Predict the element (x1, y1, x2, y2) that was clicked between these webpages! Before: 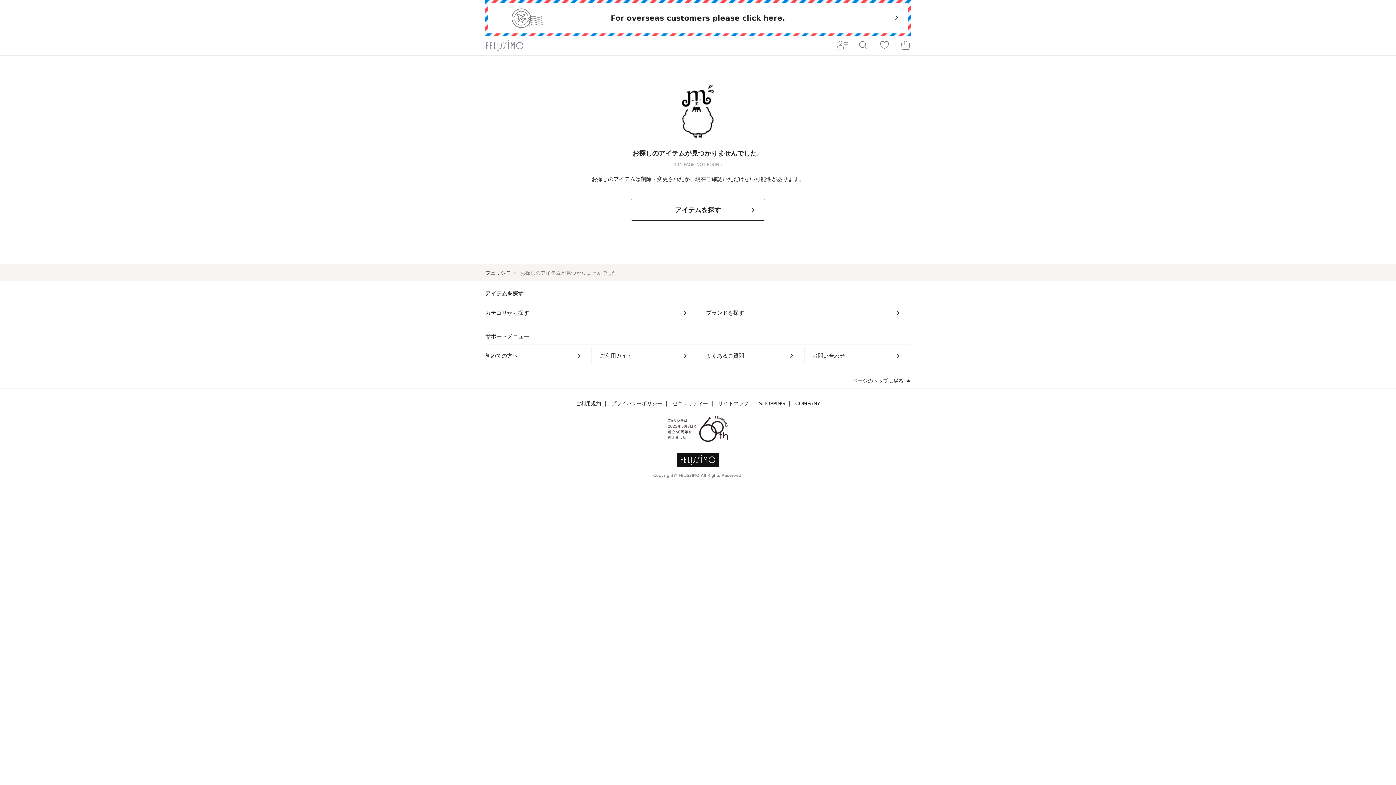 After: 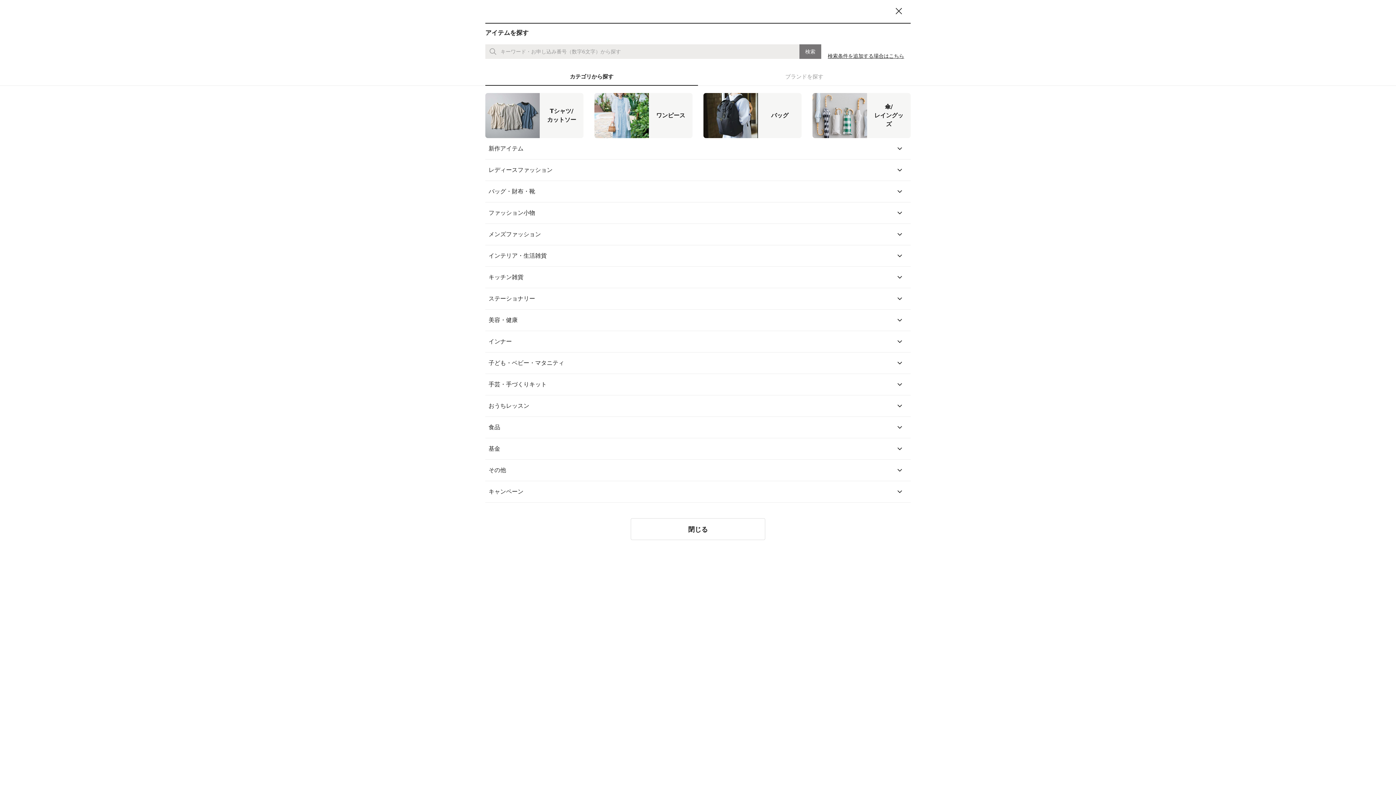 Action: bbox: (853, 36, 874, 55)